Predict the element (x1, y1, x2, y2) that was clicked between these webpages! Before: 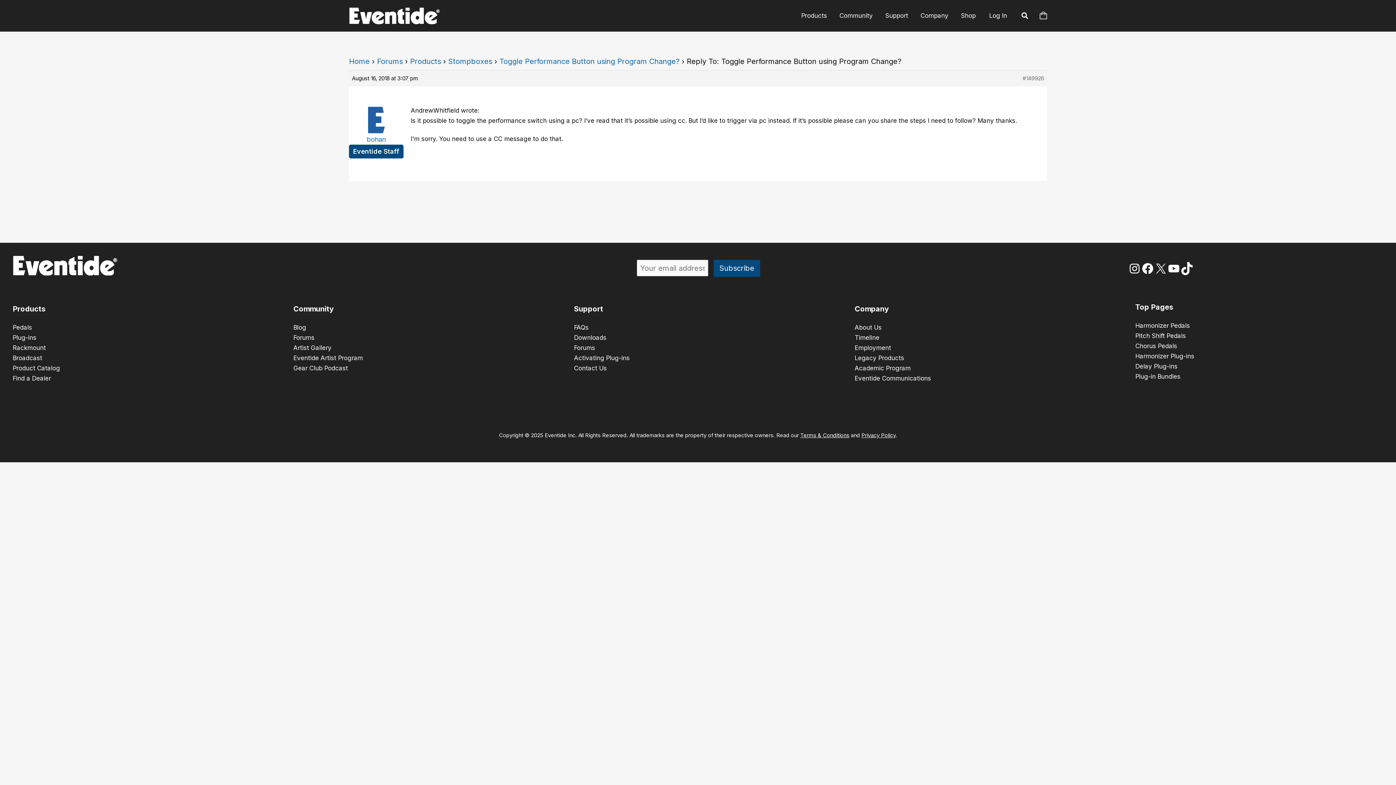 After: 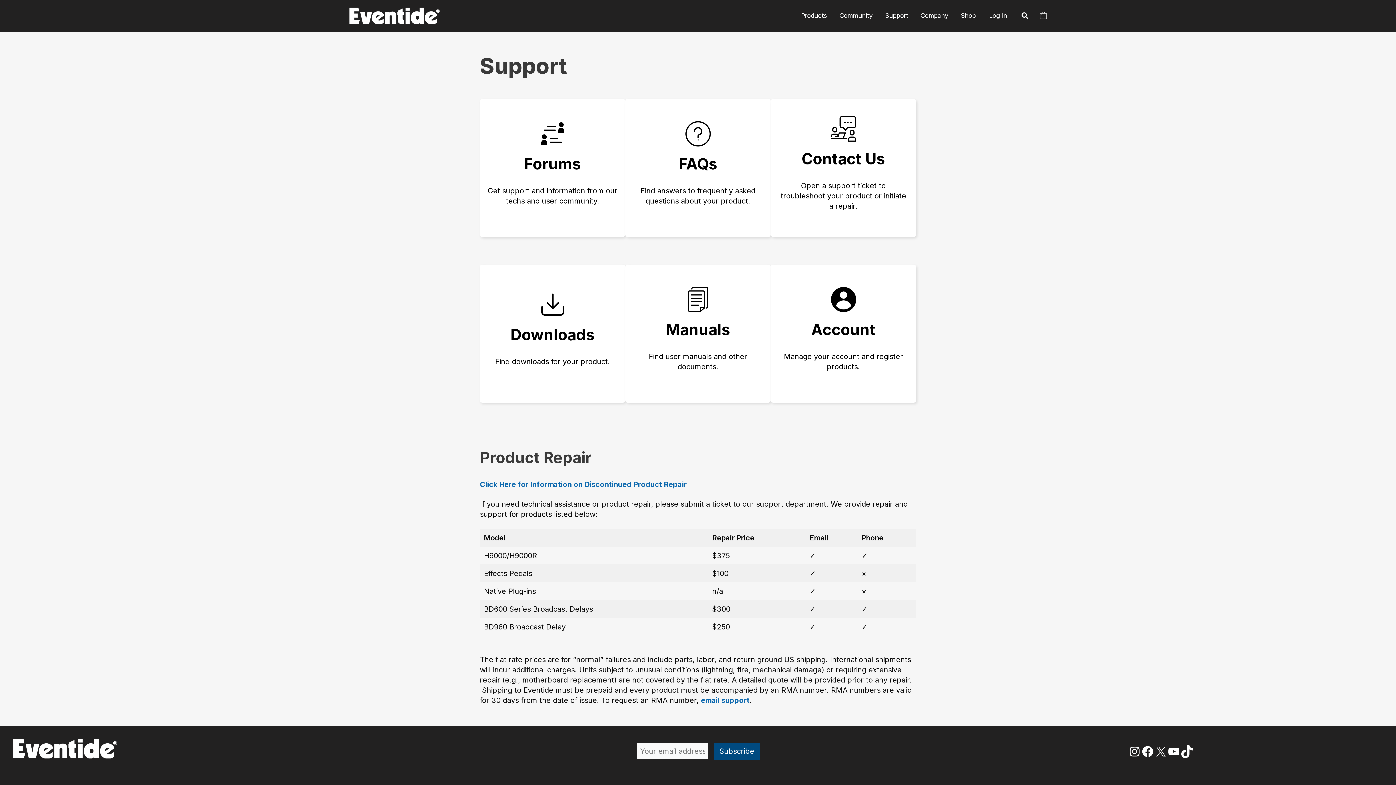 Action: bbox: (574, 304, 603, 313) label: Support